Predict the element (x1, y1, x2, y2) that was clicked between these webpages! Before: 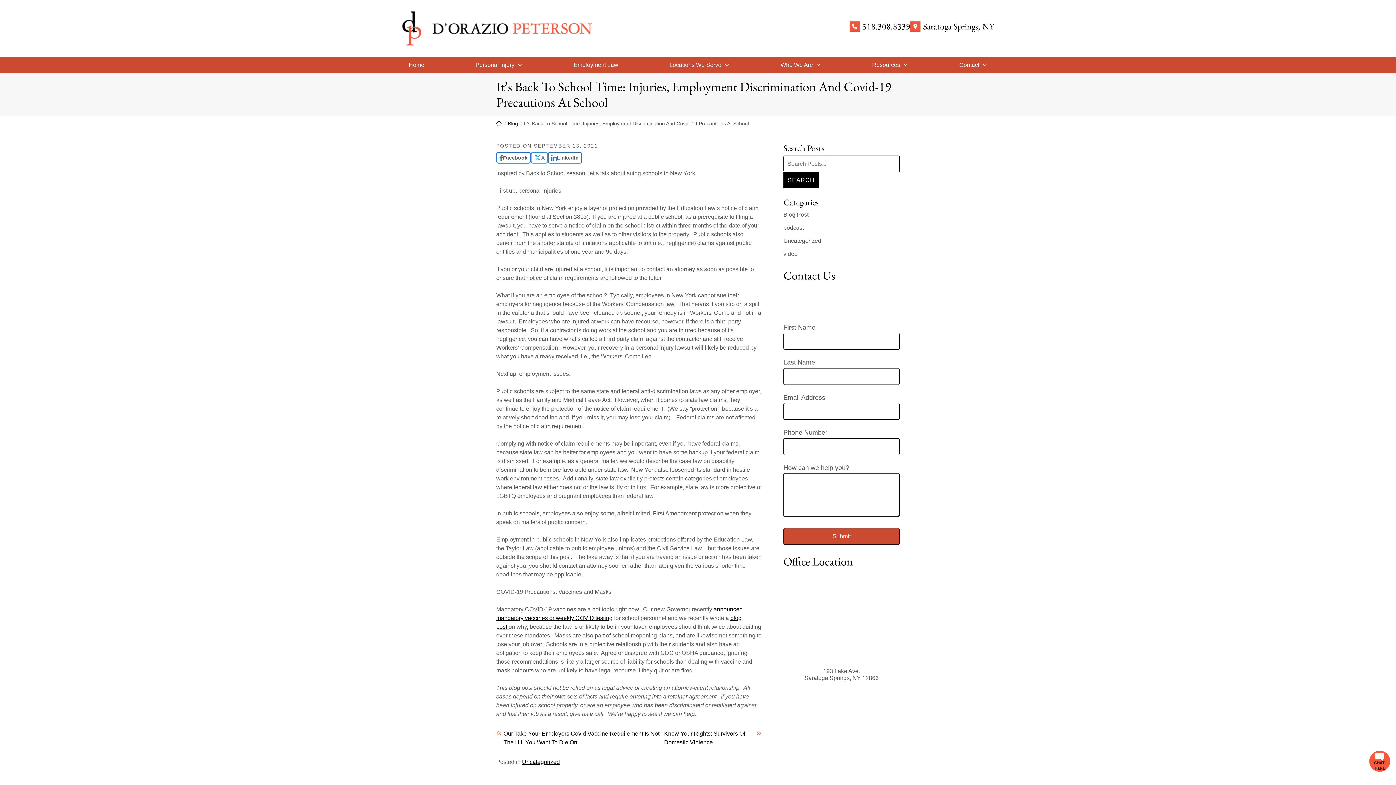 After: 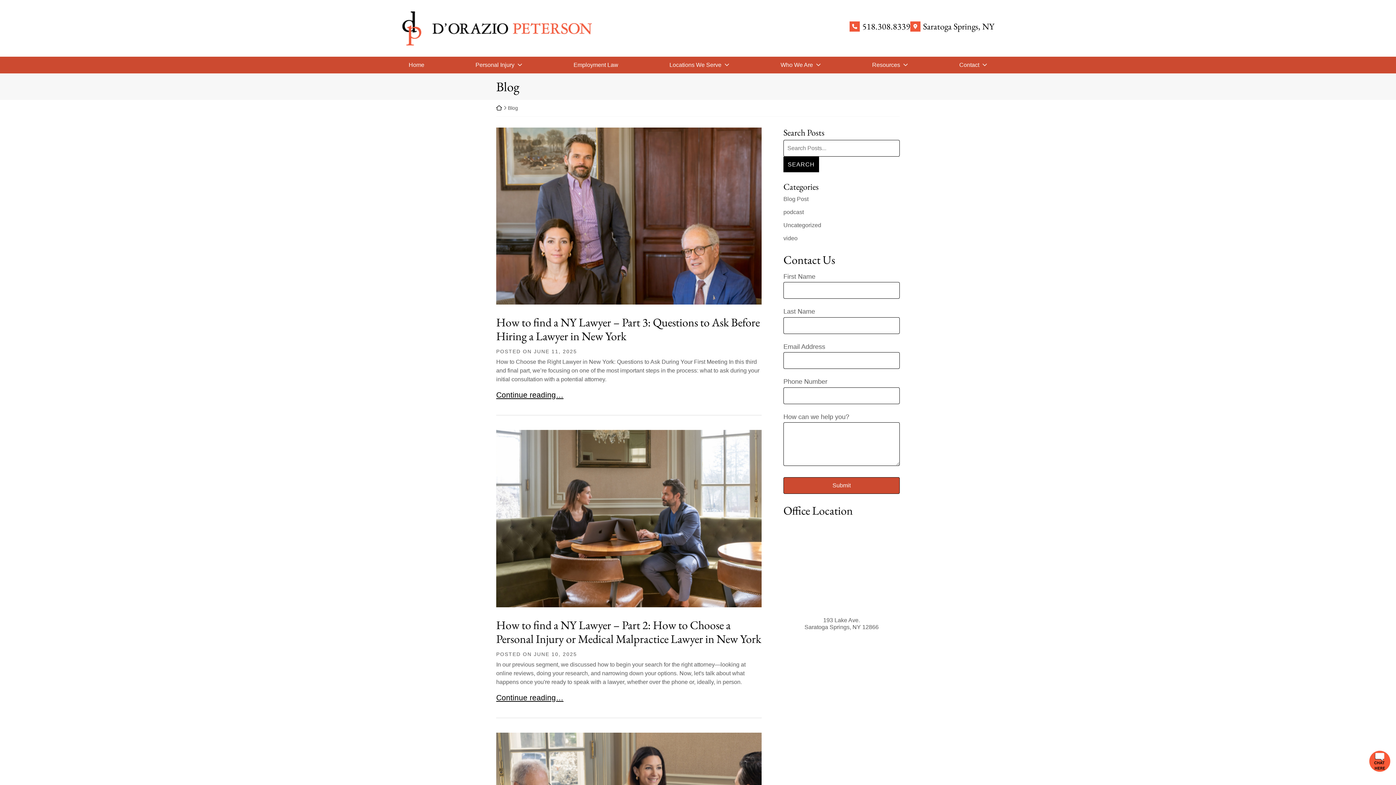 Action: label: Blog bbox: (508, 120, 518, 126)